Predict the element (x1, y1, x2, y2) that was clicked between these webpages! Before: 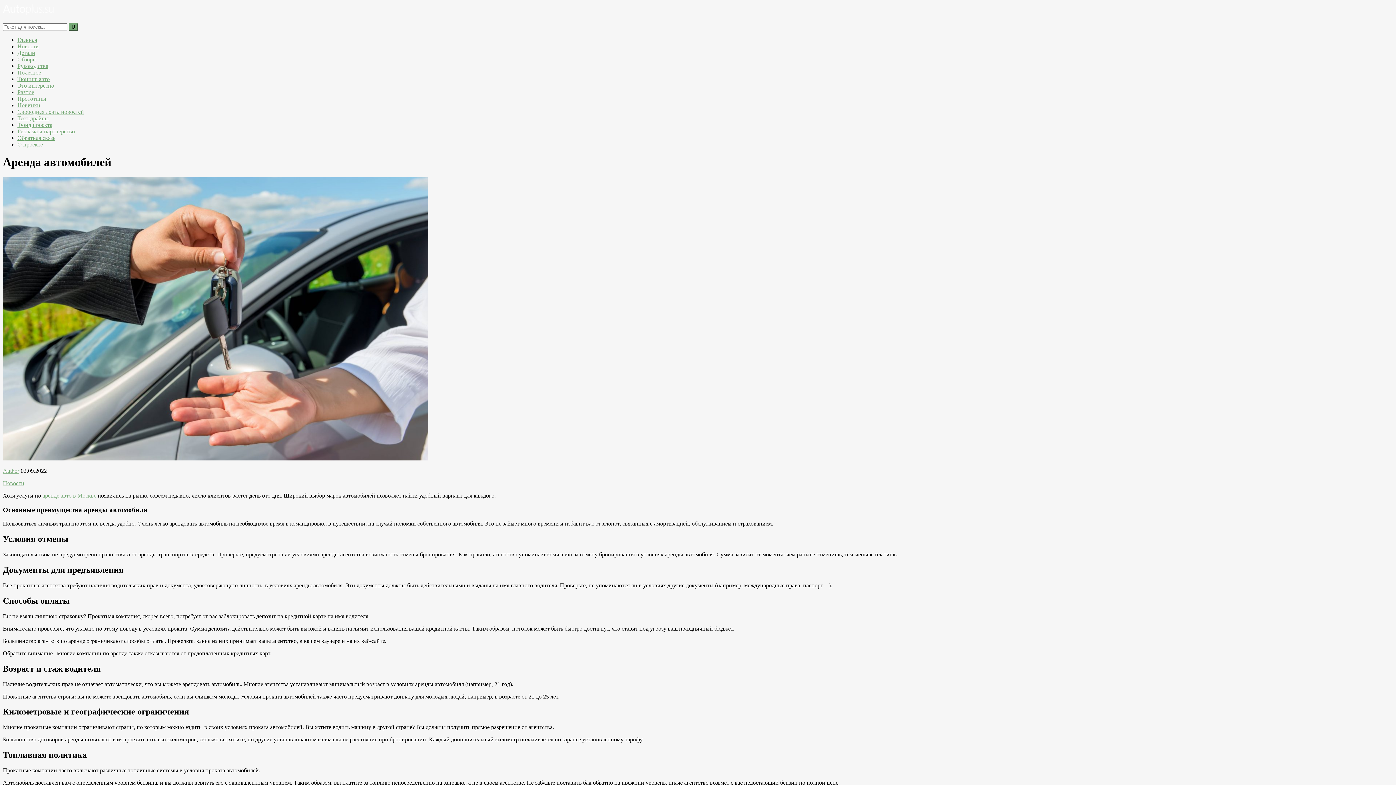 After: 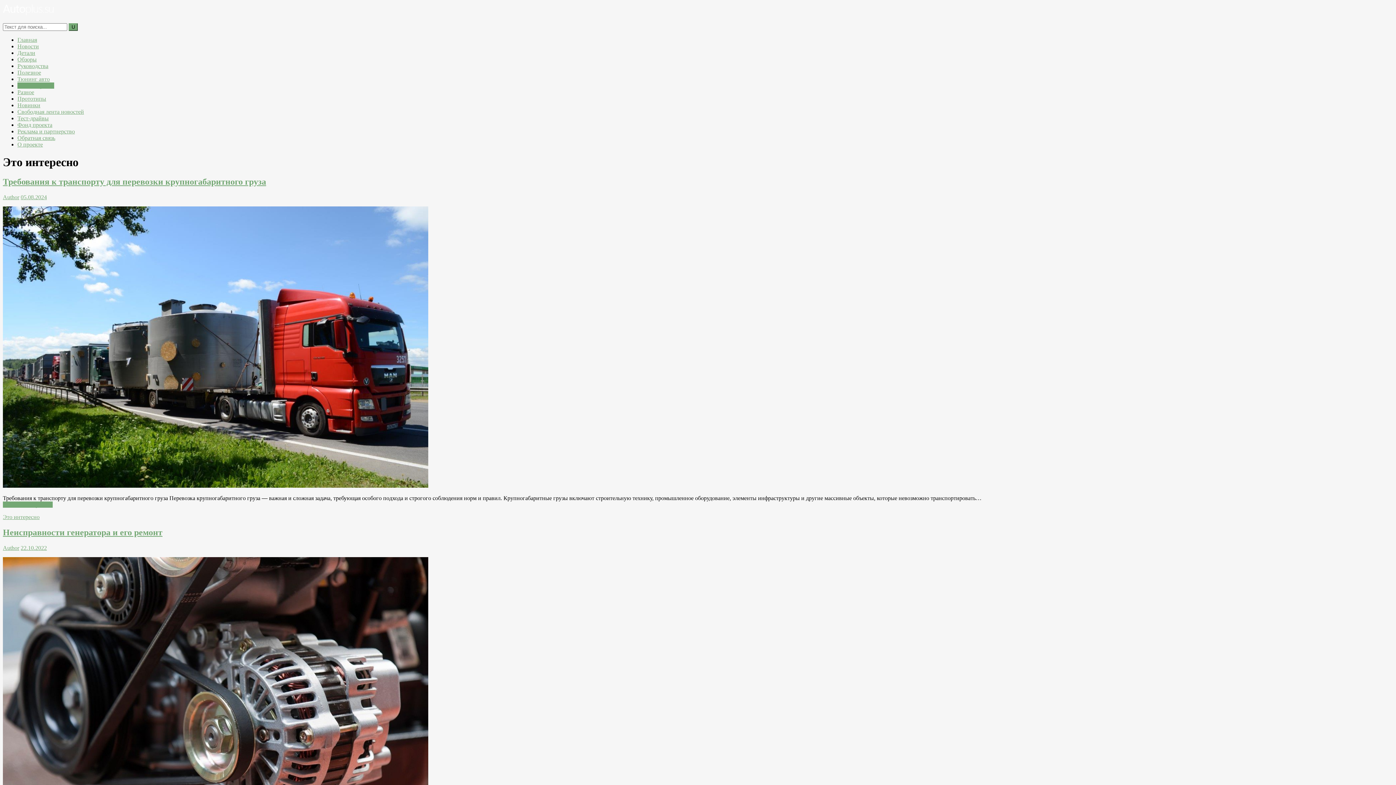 Action: bbox: (17, 82, 54, 88) label: Это интересно